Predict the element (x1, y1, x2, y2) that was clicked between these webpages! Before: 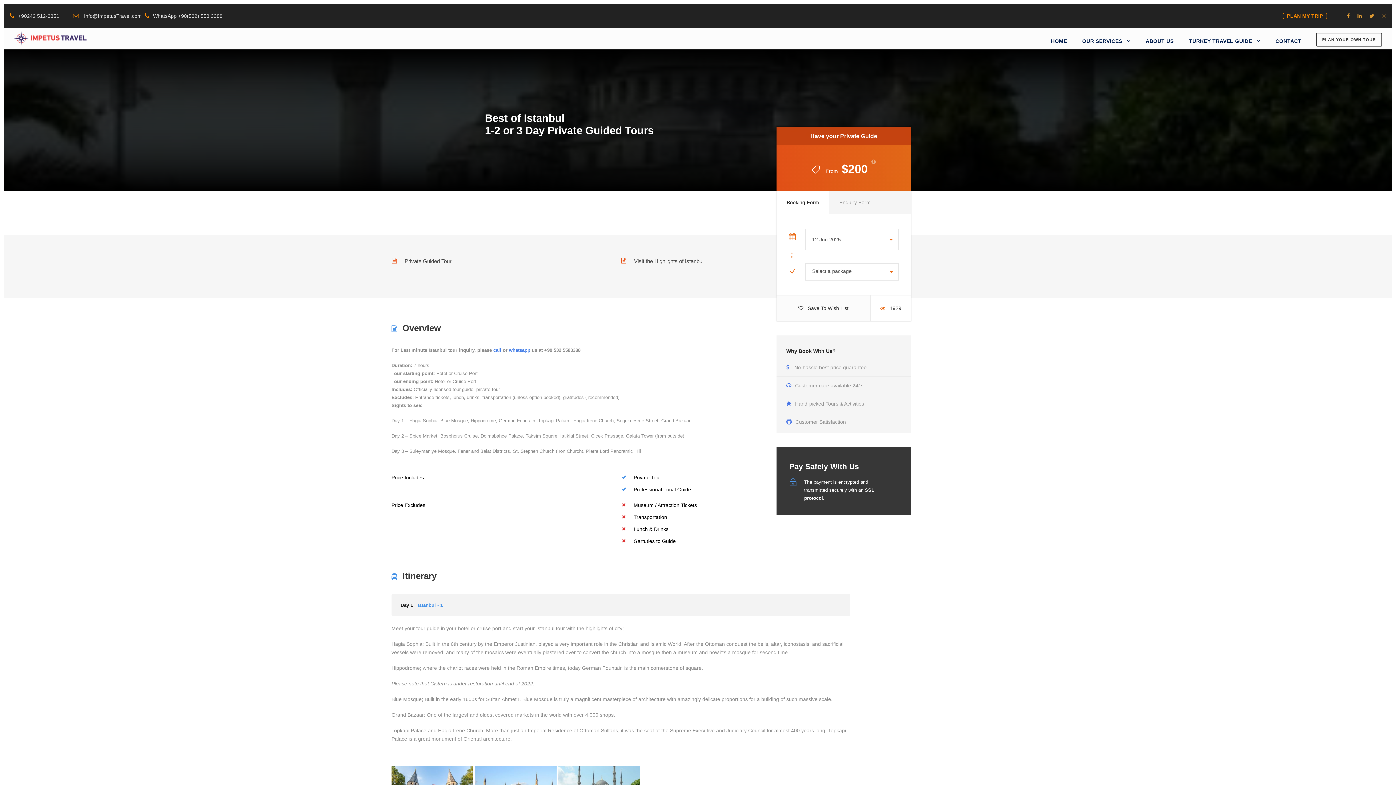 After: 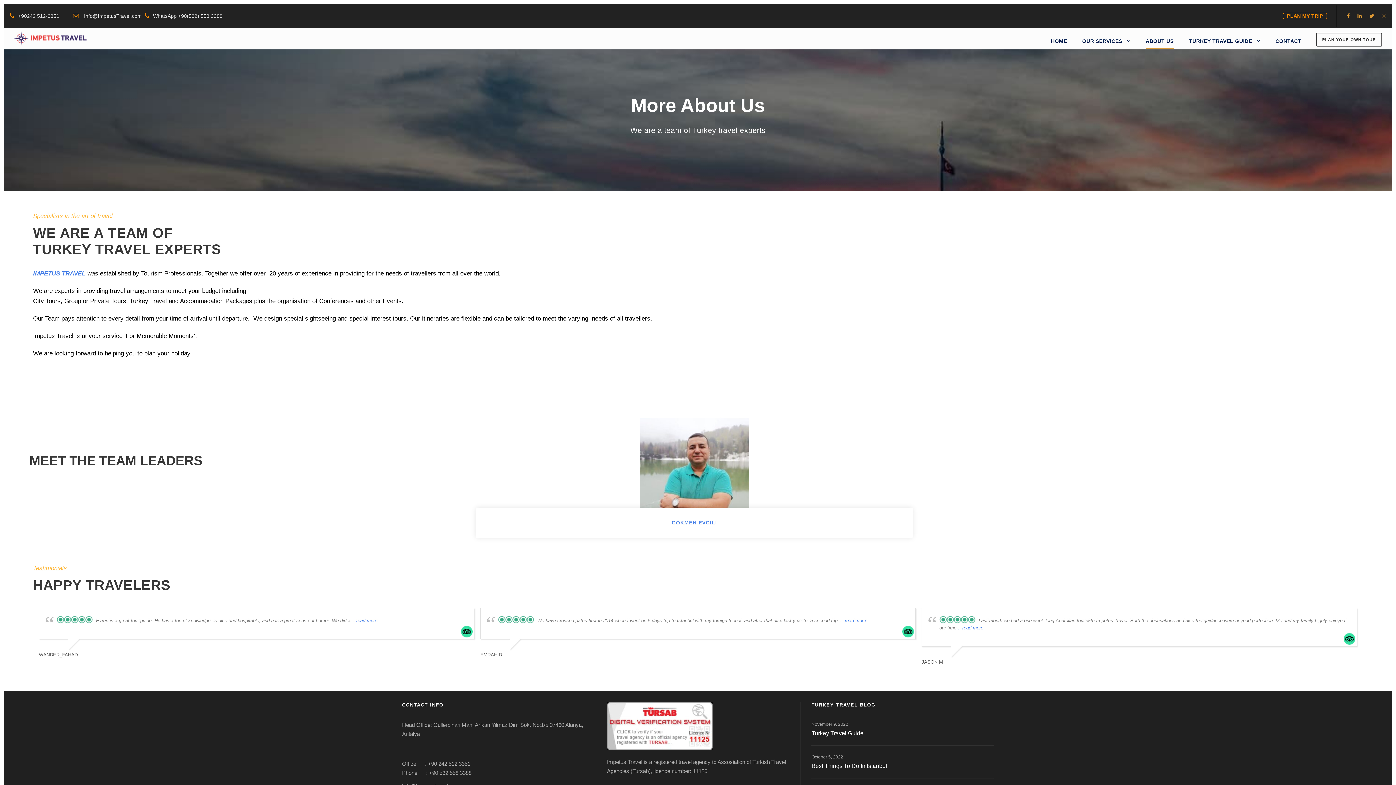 Action: label: ABOUT US bbox: (1146, 37, 1174, 49)